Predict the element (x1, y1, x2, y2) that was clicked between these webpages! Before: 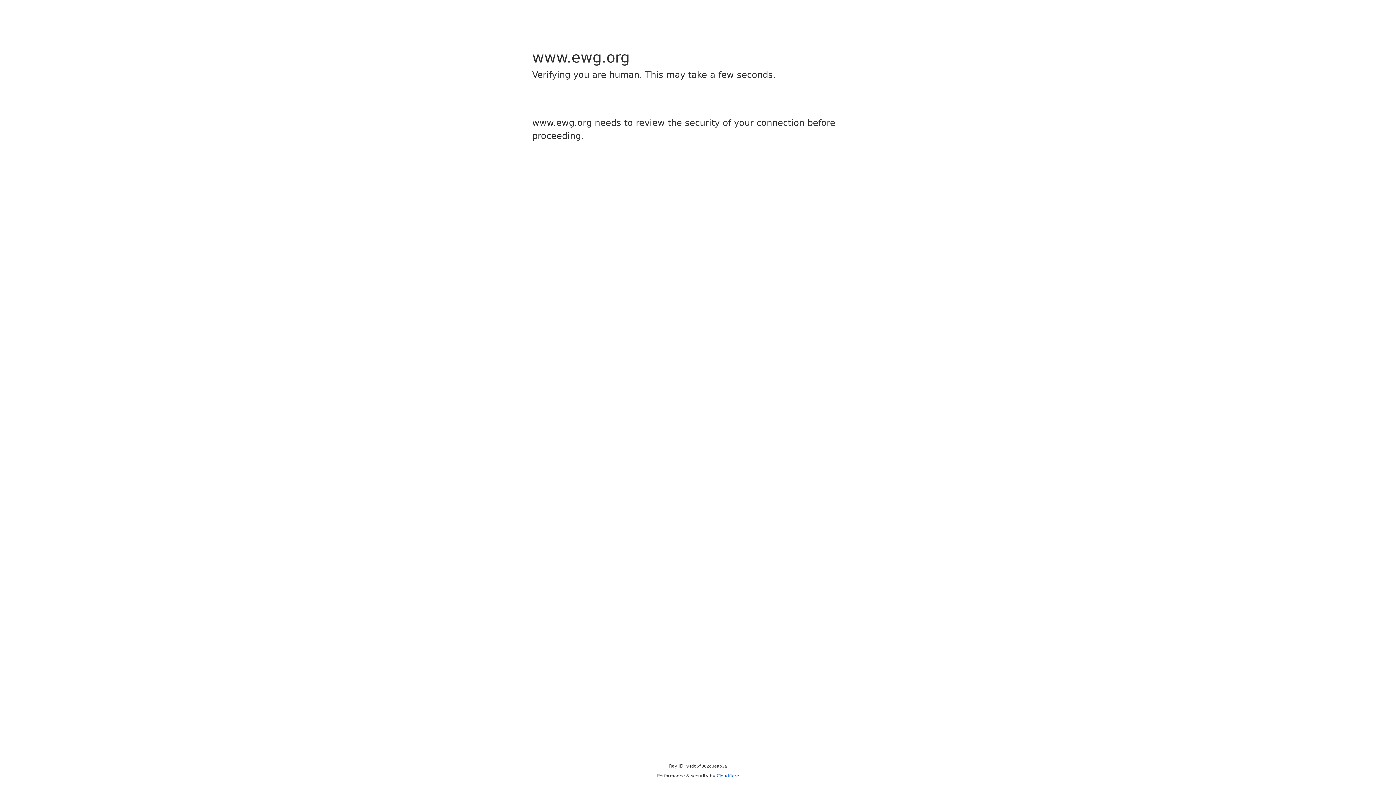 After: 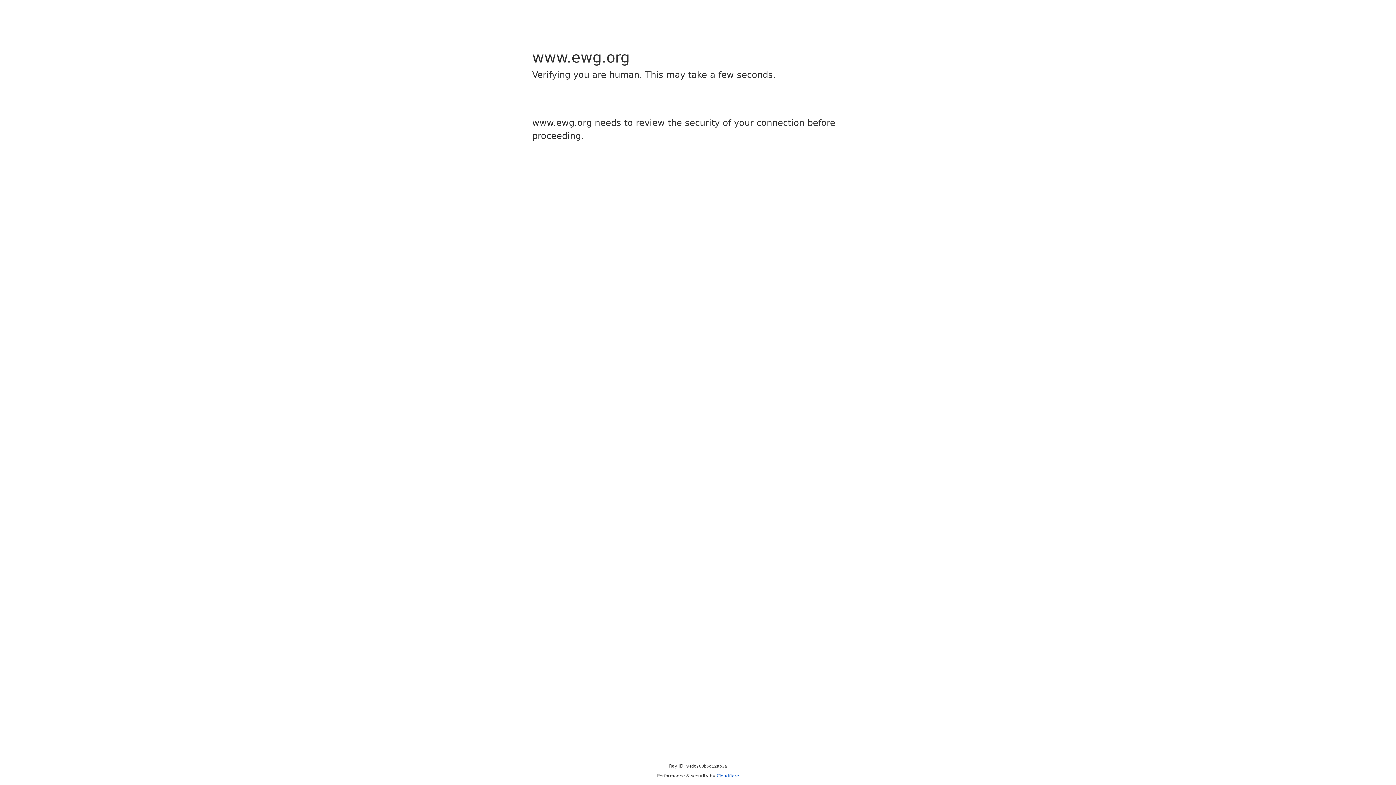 Action: label: Cloudflare bbox: (716, 773, 739, 778)